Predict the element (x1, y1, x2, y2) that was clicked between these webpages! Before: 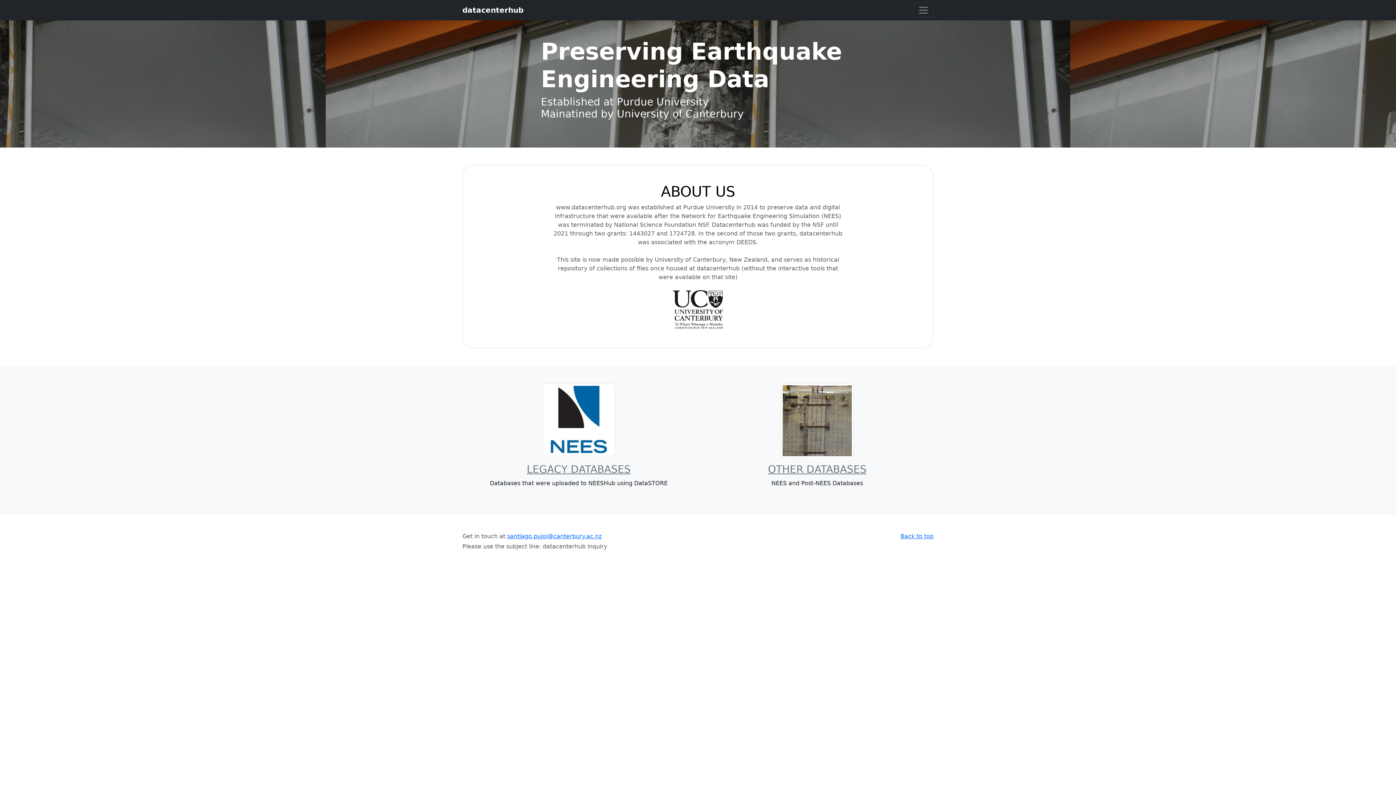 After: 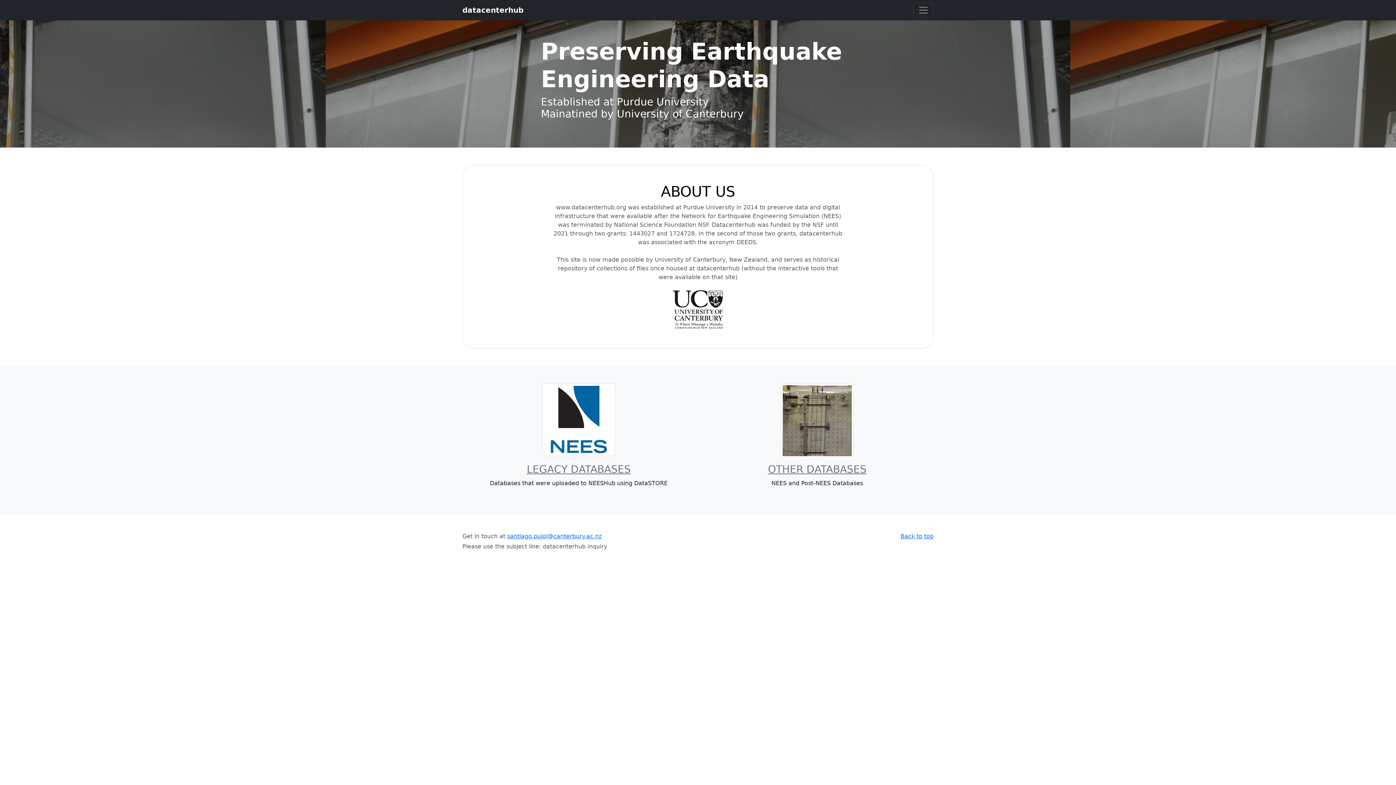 Action: label: datacenterhub bbox: (462, 2, 523, 17)